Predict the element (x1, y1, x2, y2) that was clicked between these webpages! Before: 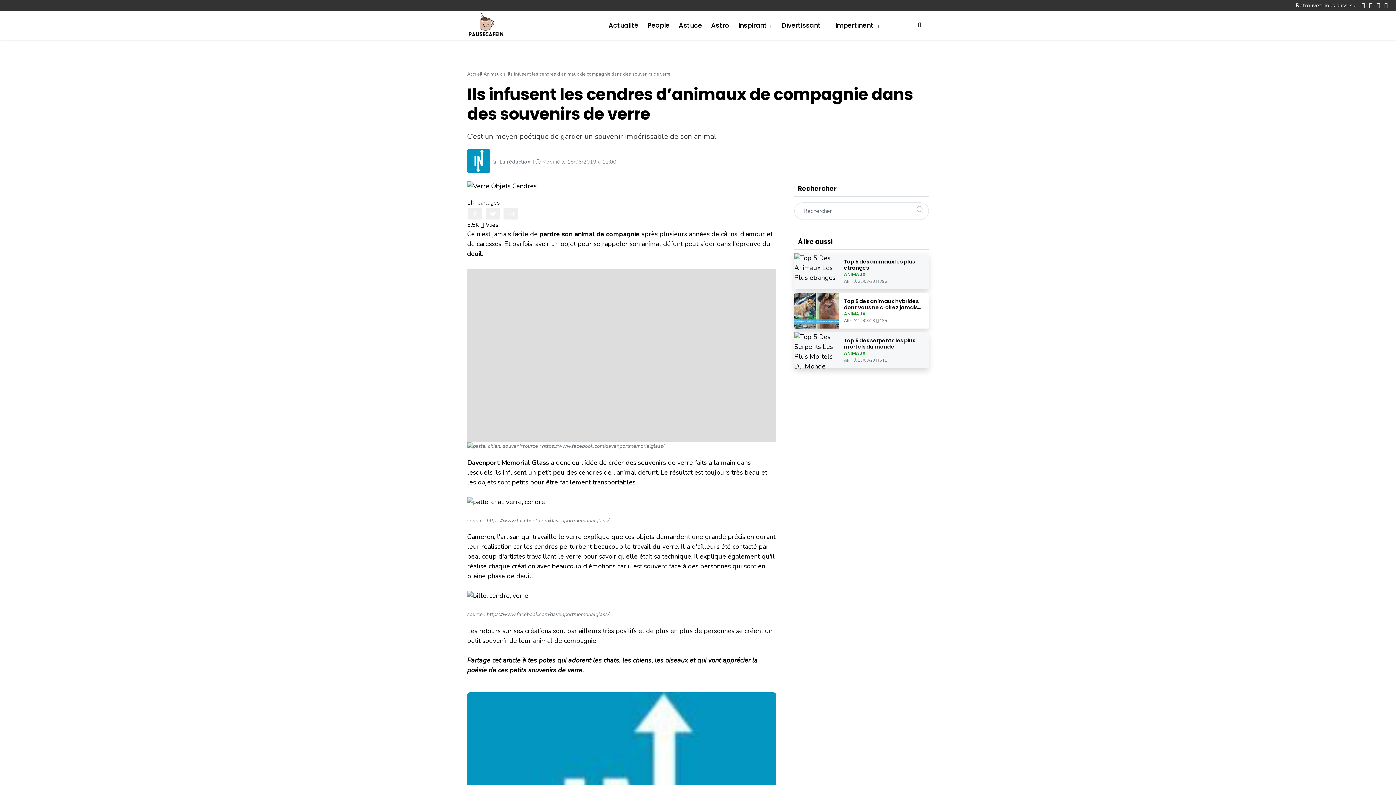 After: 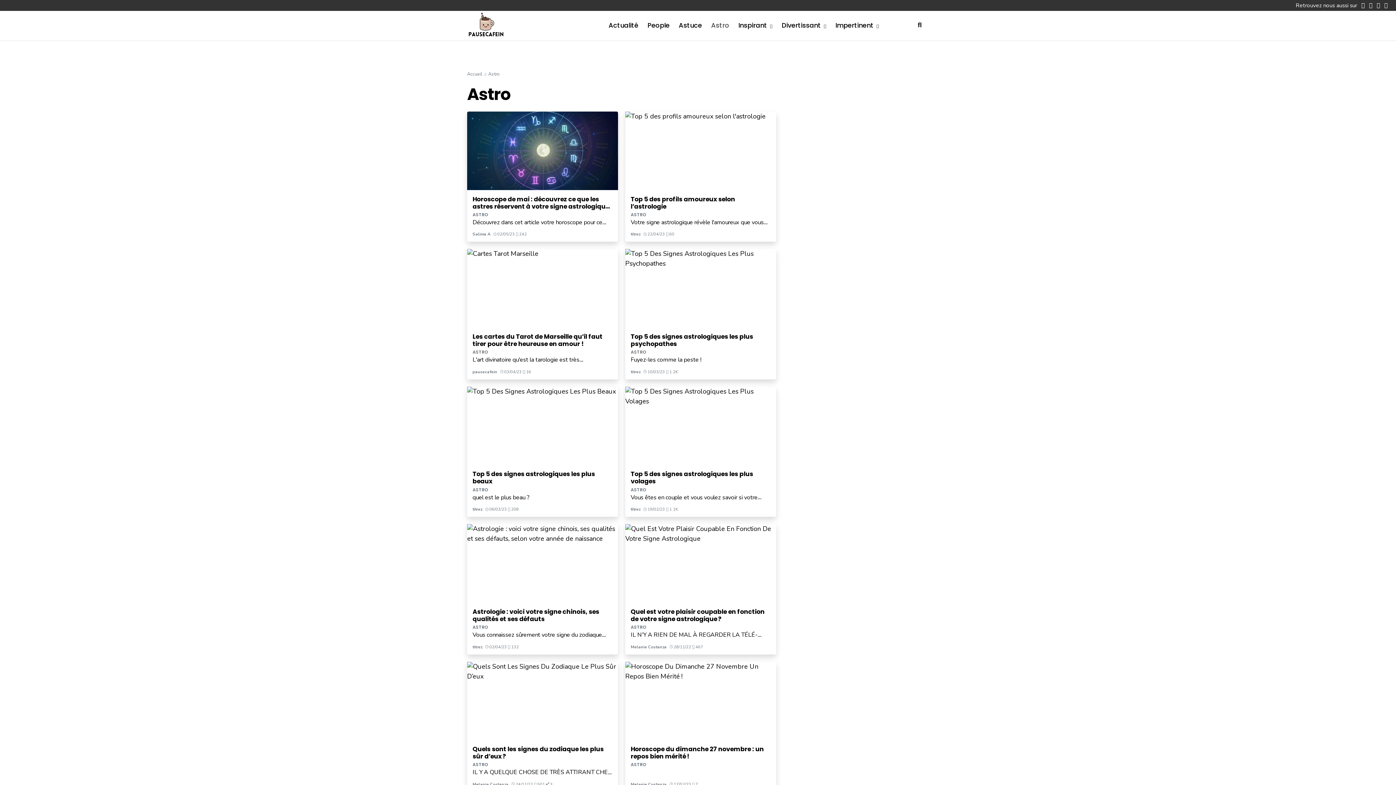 Action: bbox: (707, 18, 733, 32) label: Astro